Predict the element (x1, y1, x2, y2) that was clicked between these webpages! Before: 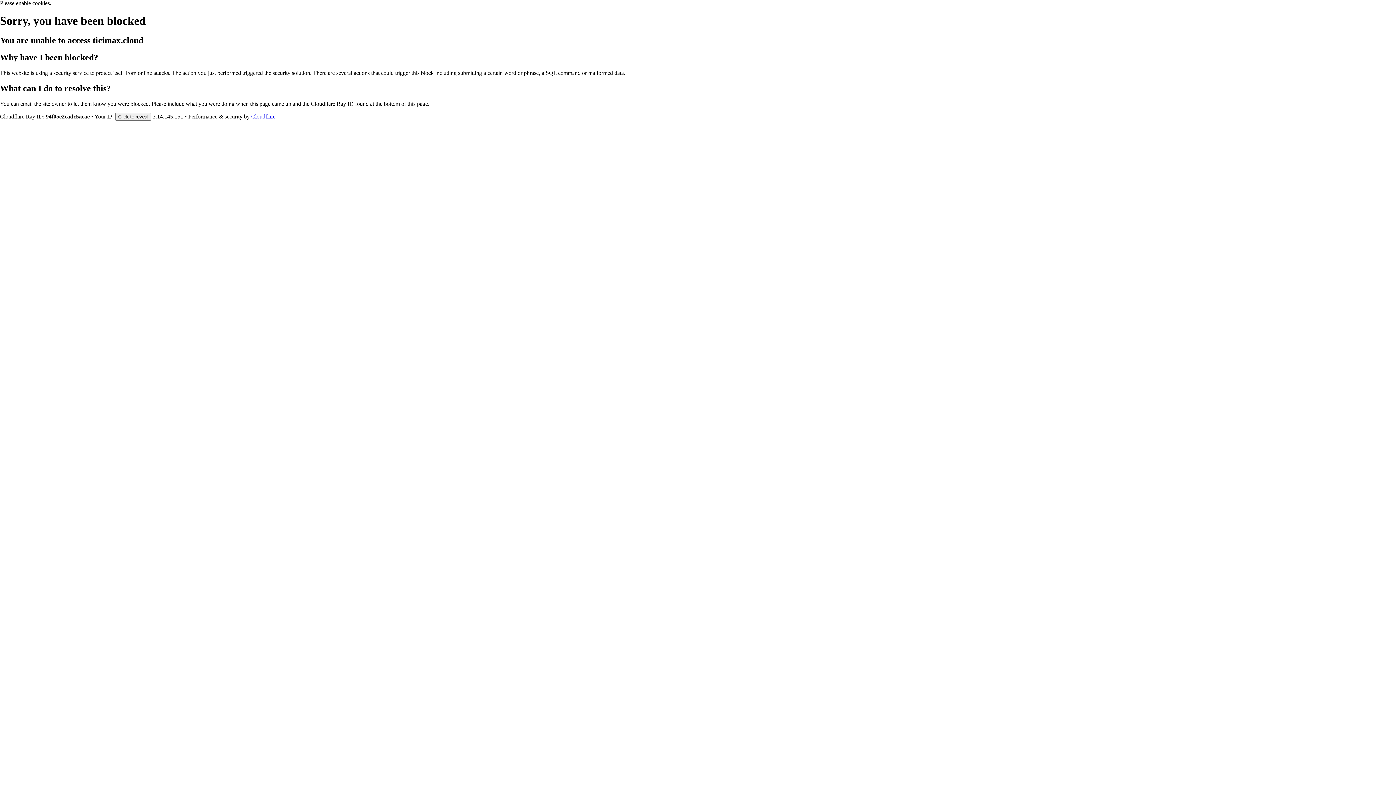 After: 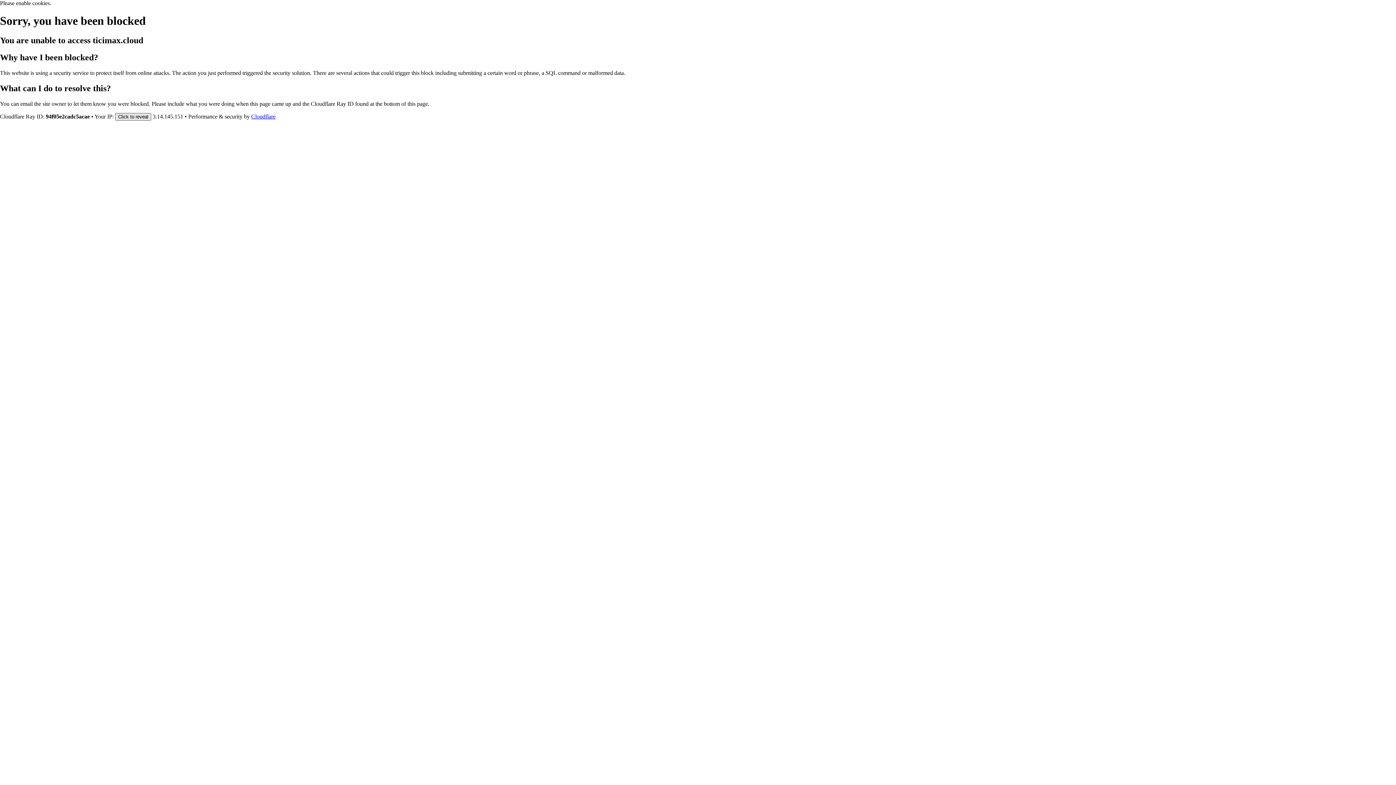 Action: label: Click to reveal bbox: (115, 112, 151, 120)